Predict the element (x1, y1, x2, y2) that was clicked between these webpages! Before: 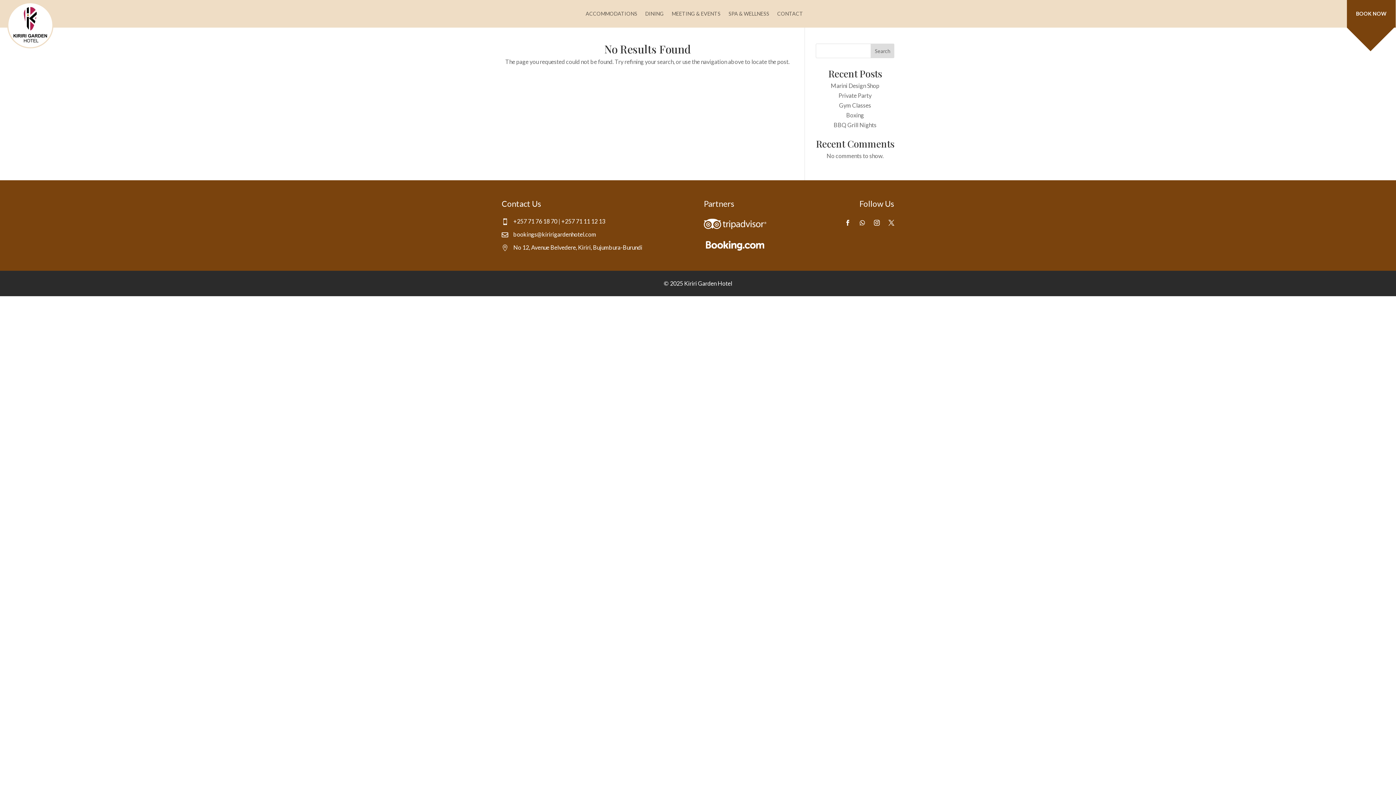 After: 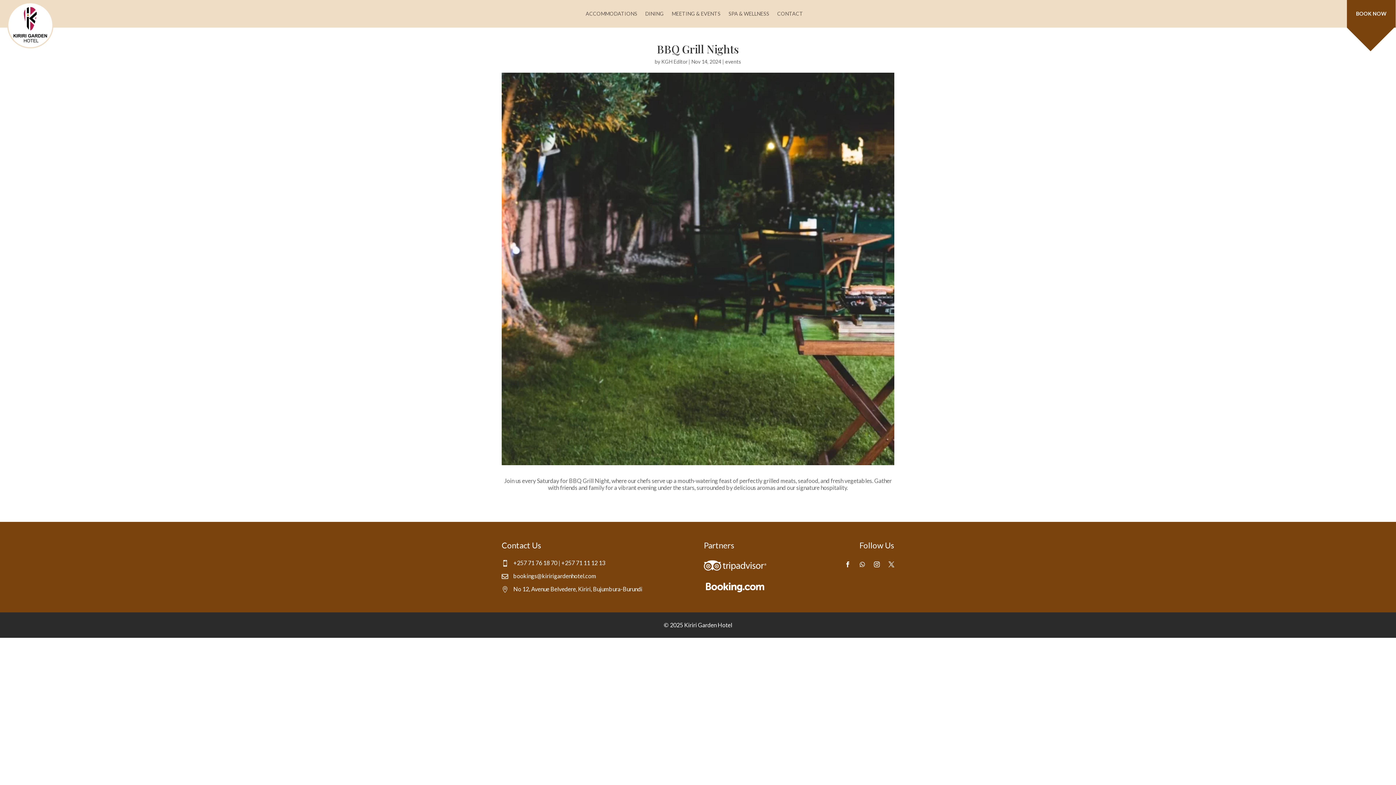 Action: label: BBQ Grill Nights bbox: (833, 121, 876, 128)